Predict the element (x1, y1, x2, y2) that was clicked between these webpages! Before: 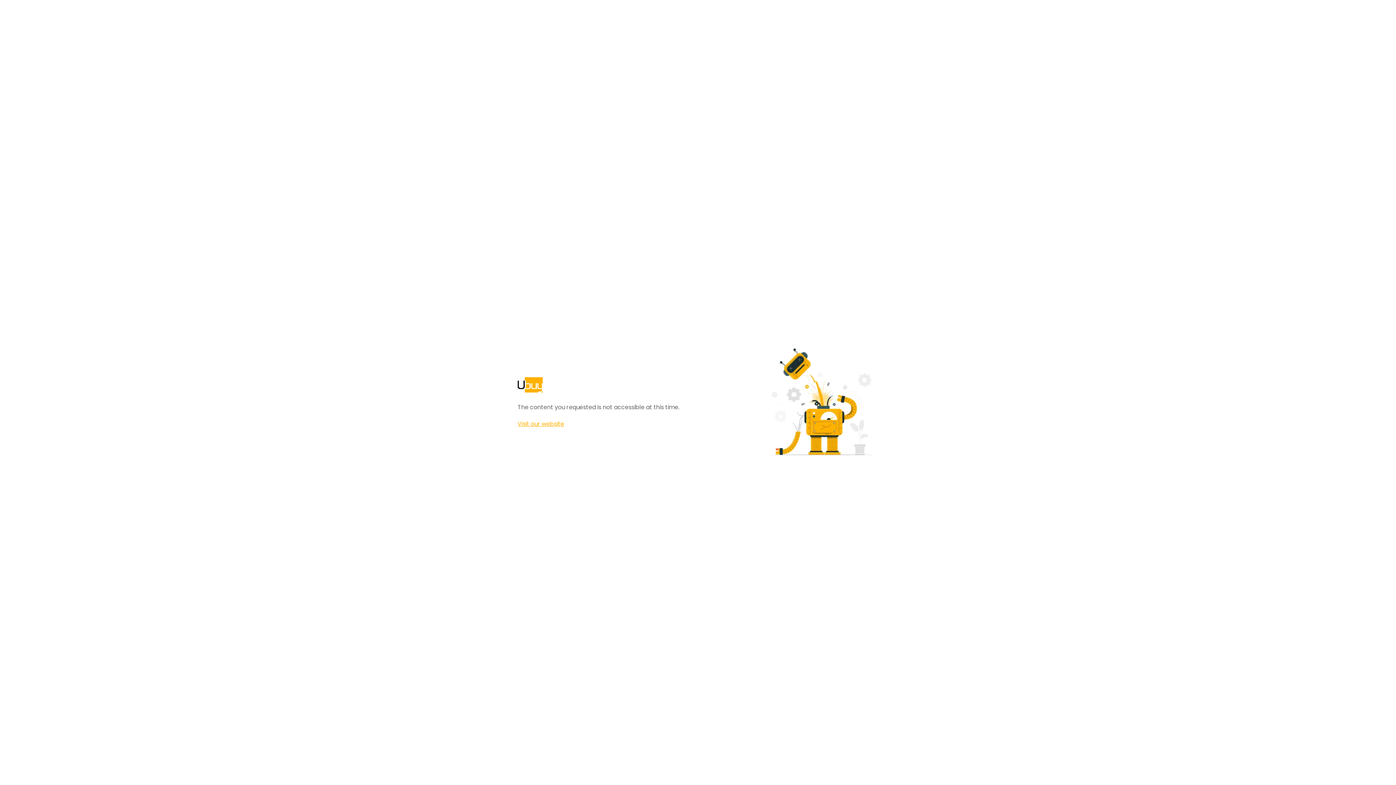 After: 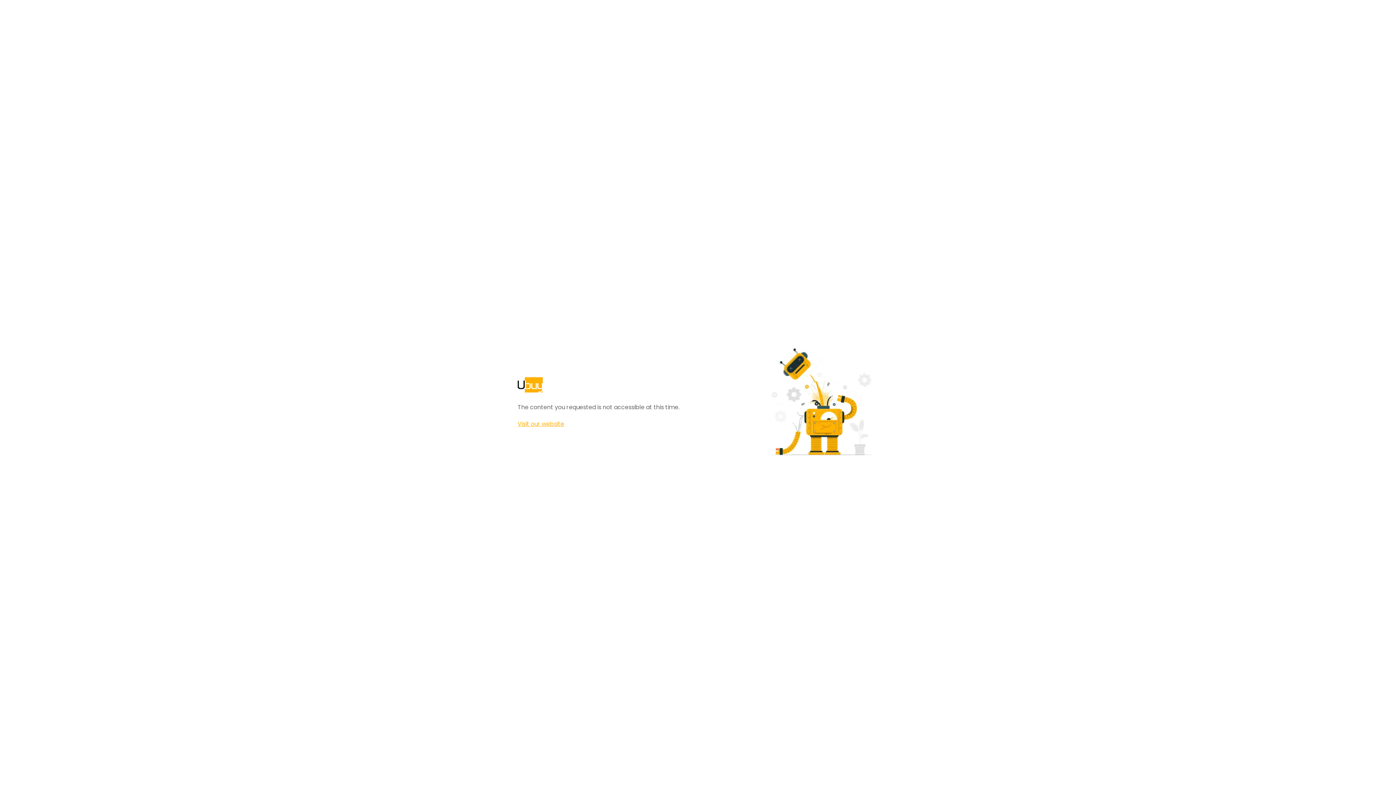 Action: bbox: (517, 420, 564, 428) label: Visit our website